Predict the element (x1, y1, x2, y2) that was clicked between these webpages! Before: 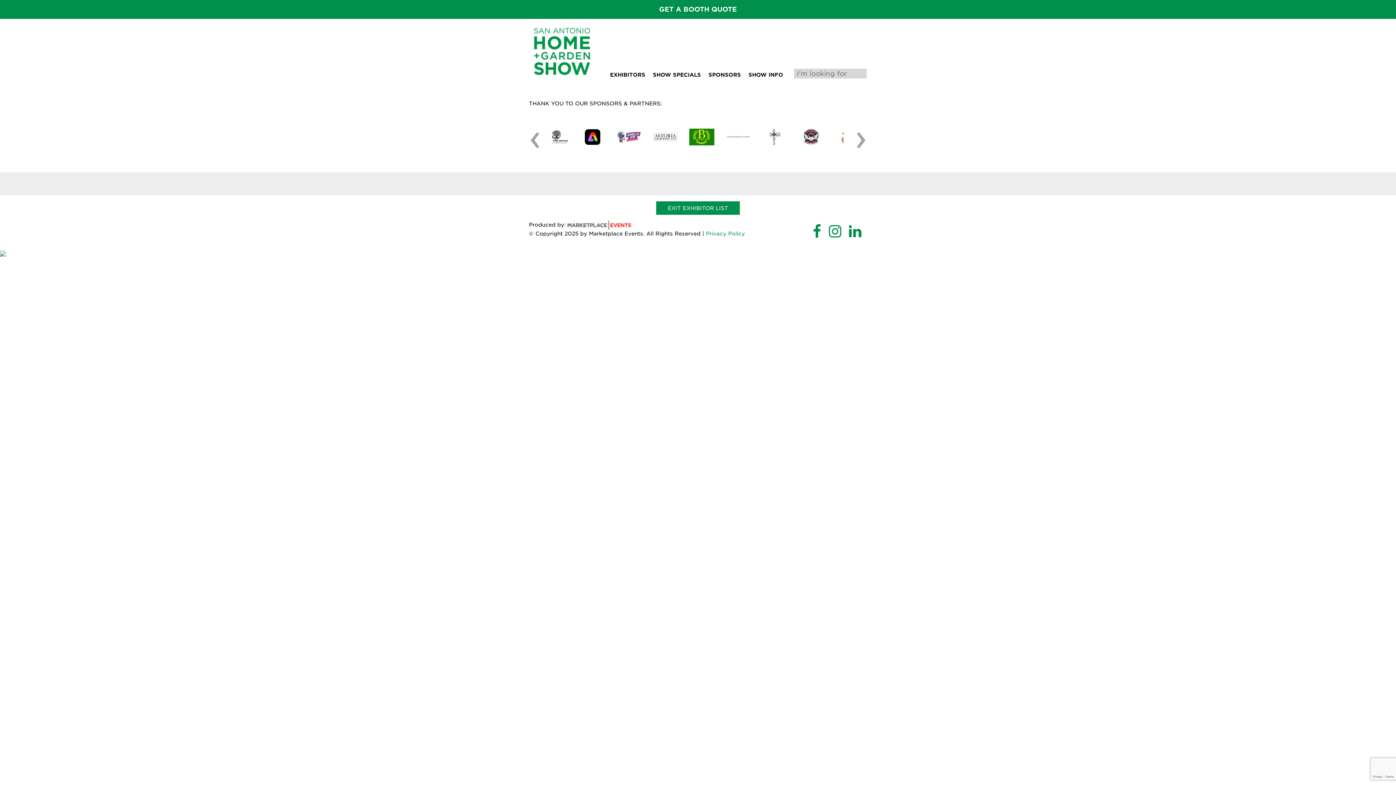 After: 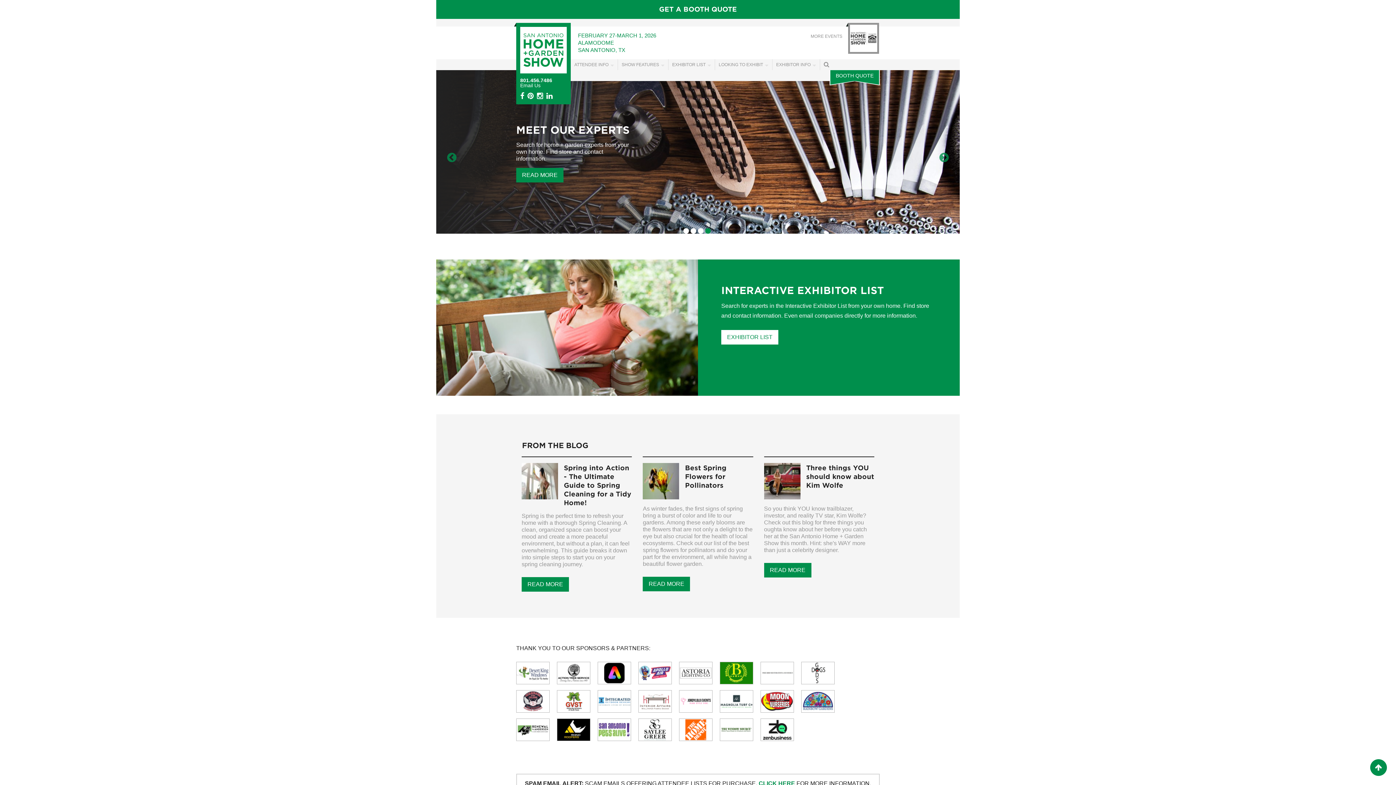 Action: bbox: (656, 201, 740, 214) label: EXIT EXHIBITOR LIST